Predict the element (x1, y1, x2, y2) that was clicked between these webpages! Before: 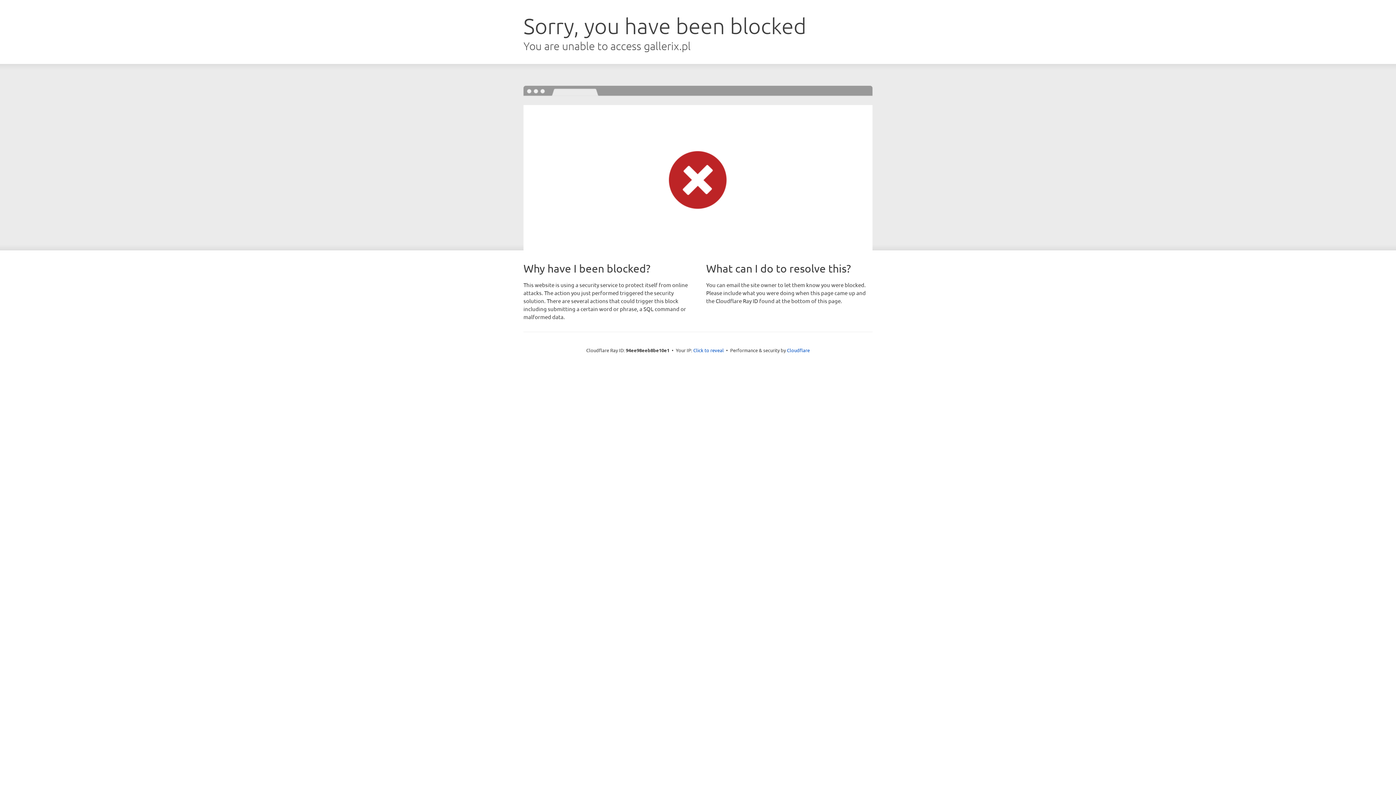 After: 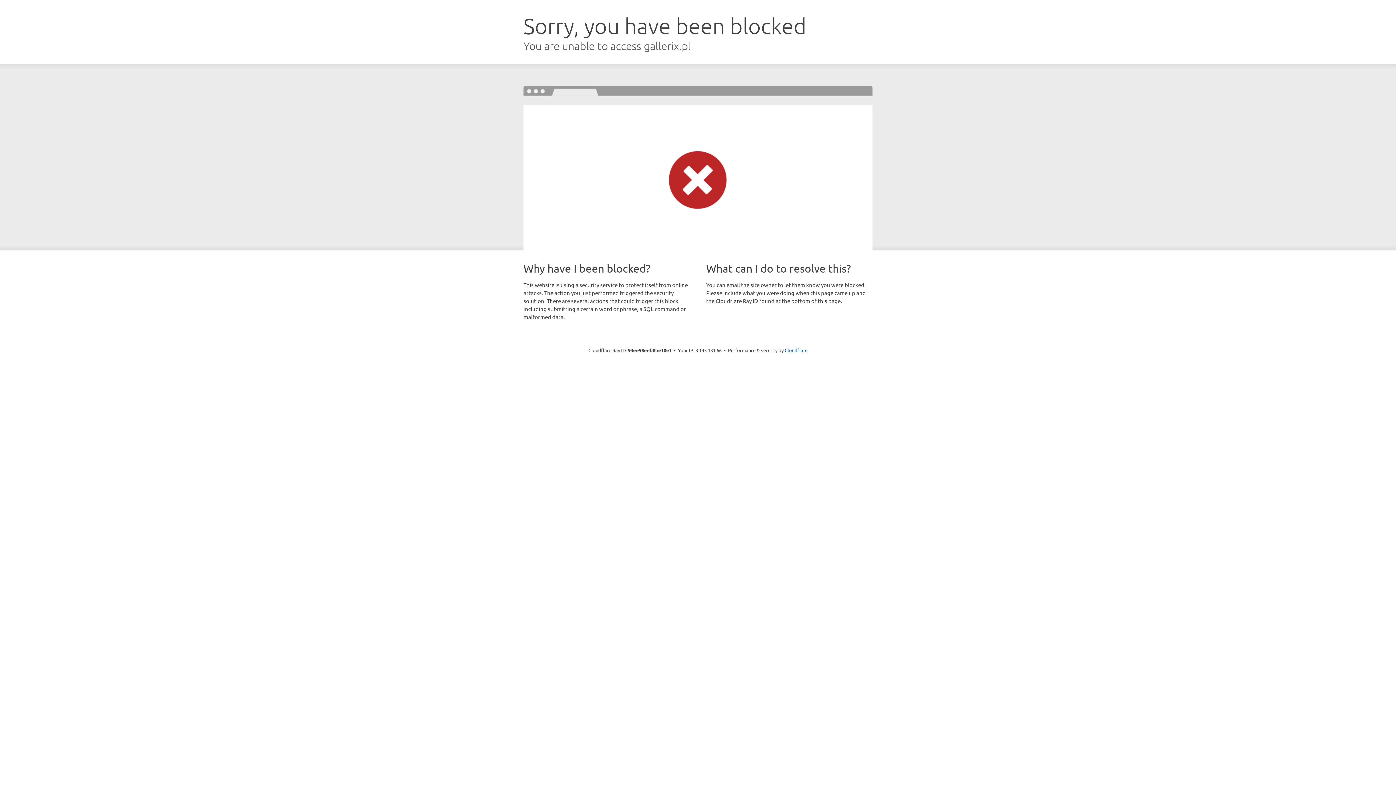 Action: bbox: (693, 346, 724, 353) label: Click to reveal